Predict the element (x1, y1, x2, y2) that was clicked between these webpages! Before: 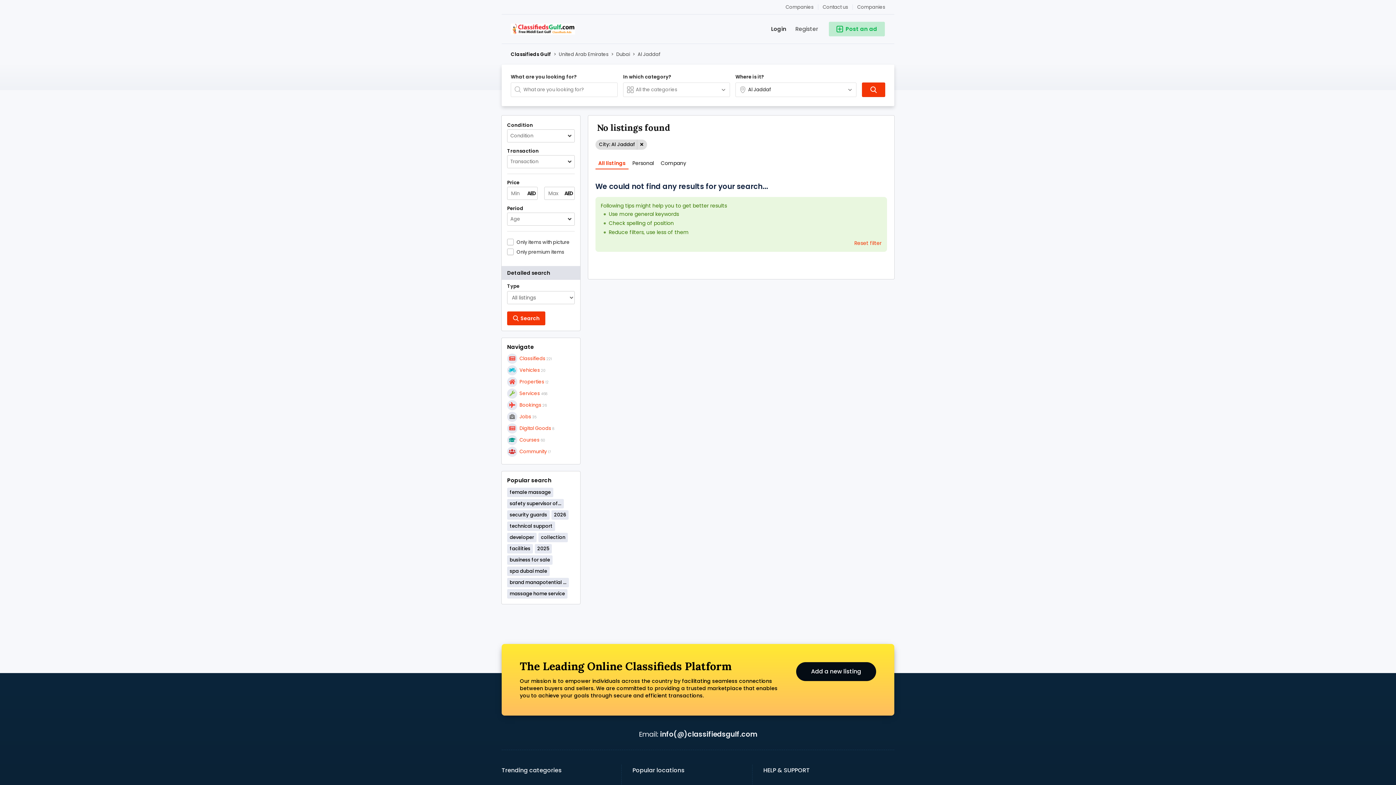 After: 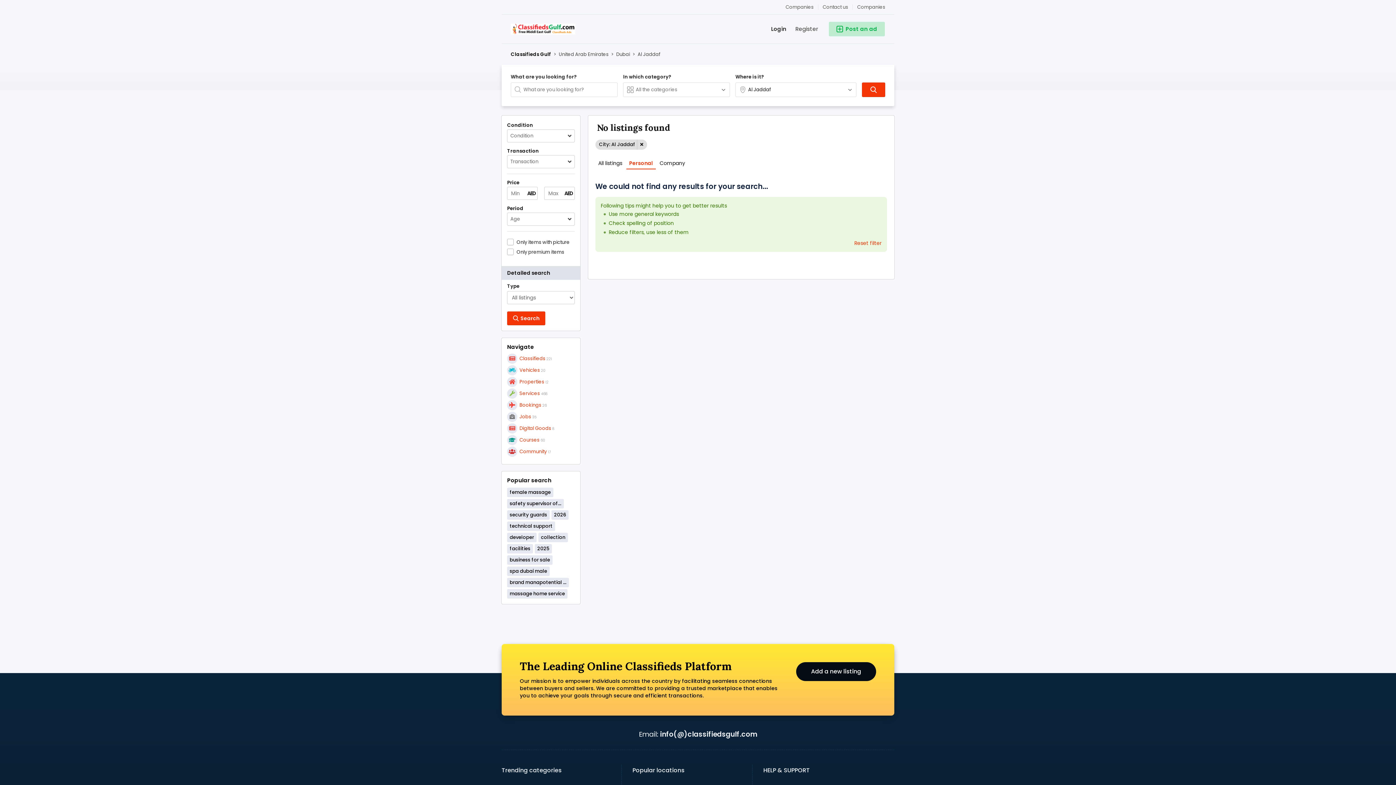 Action: bbox: (629, 157, 656, 169) label: Personal